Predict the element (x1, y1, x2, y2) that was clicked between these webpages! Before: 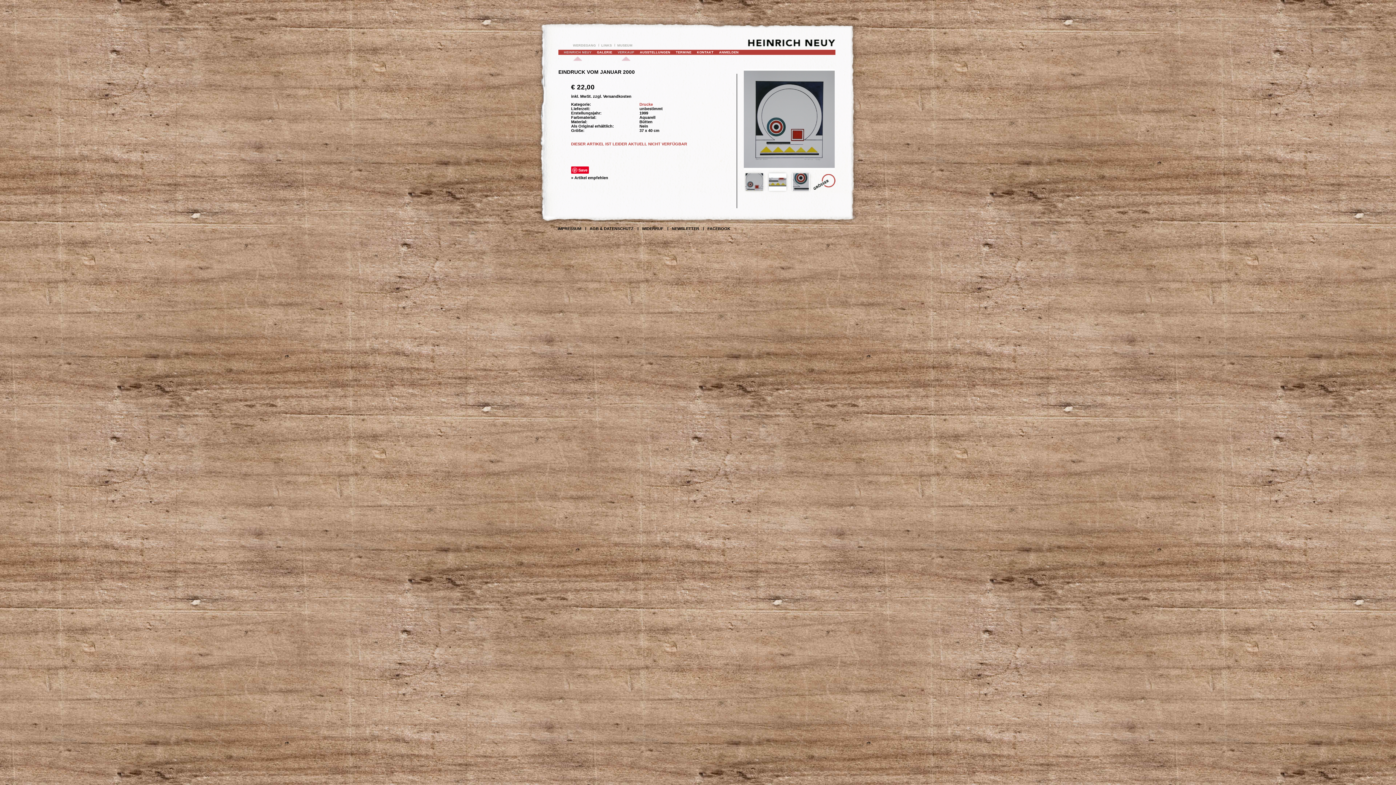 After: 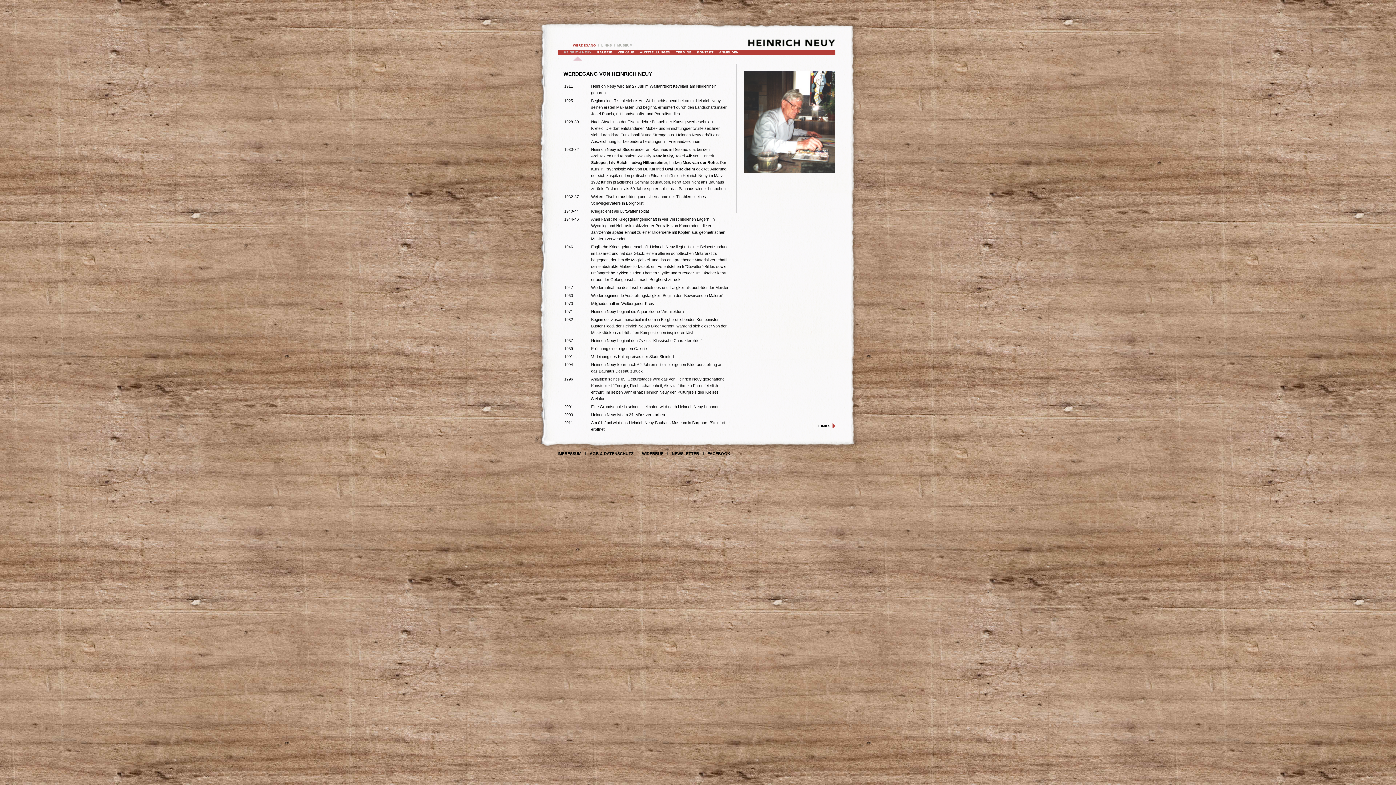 Action: bbox: (573, 42, 596, 47) label: WERDEGANG